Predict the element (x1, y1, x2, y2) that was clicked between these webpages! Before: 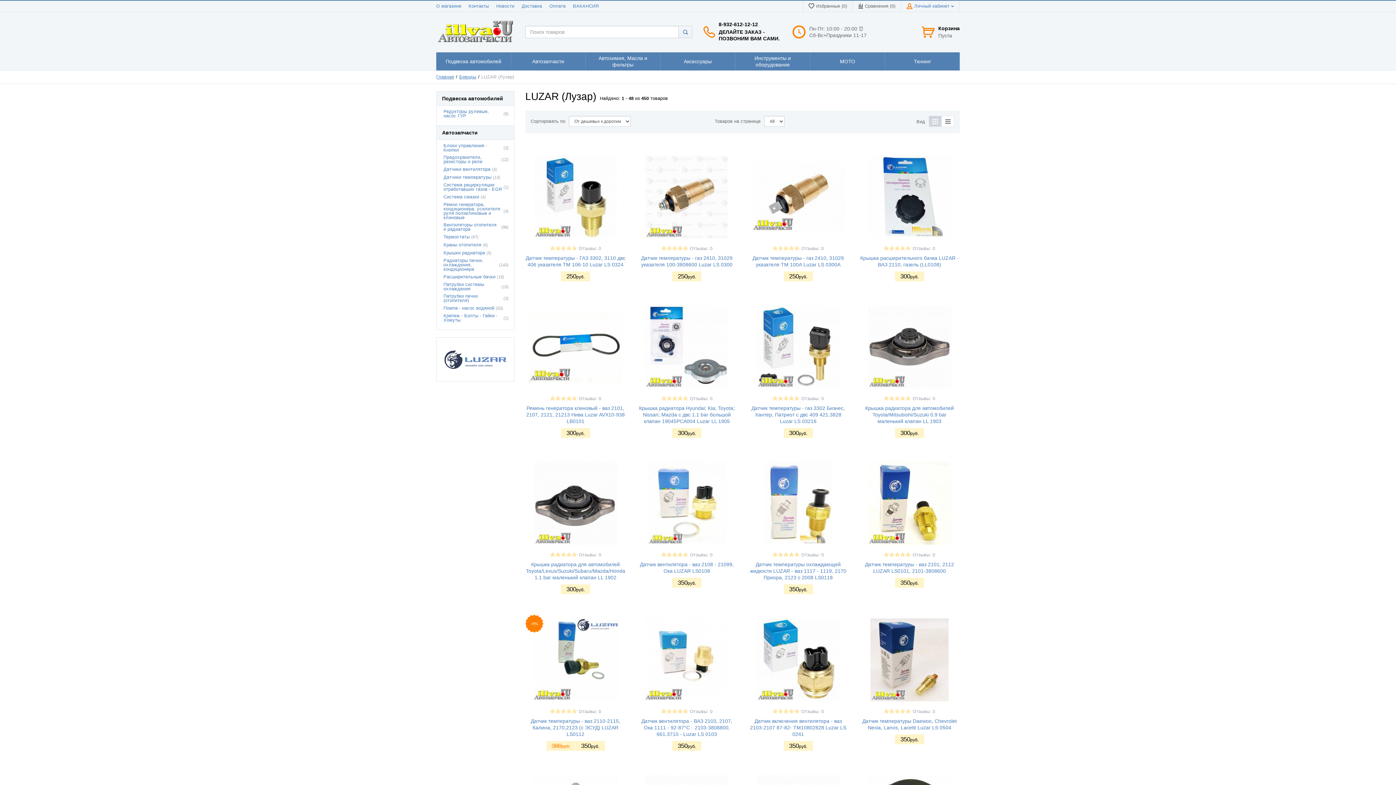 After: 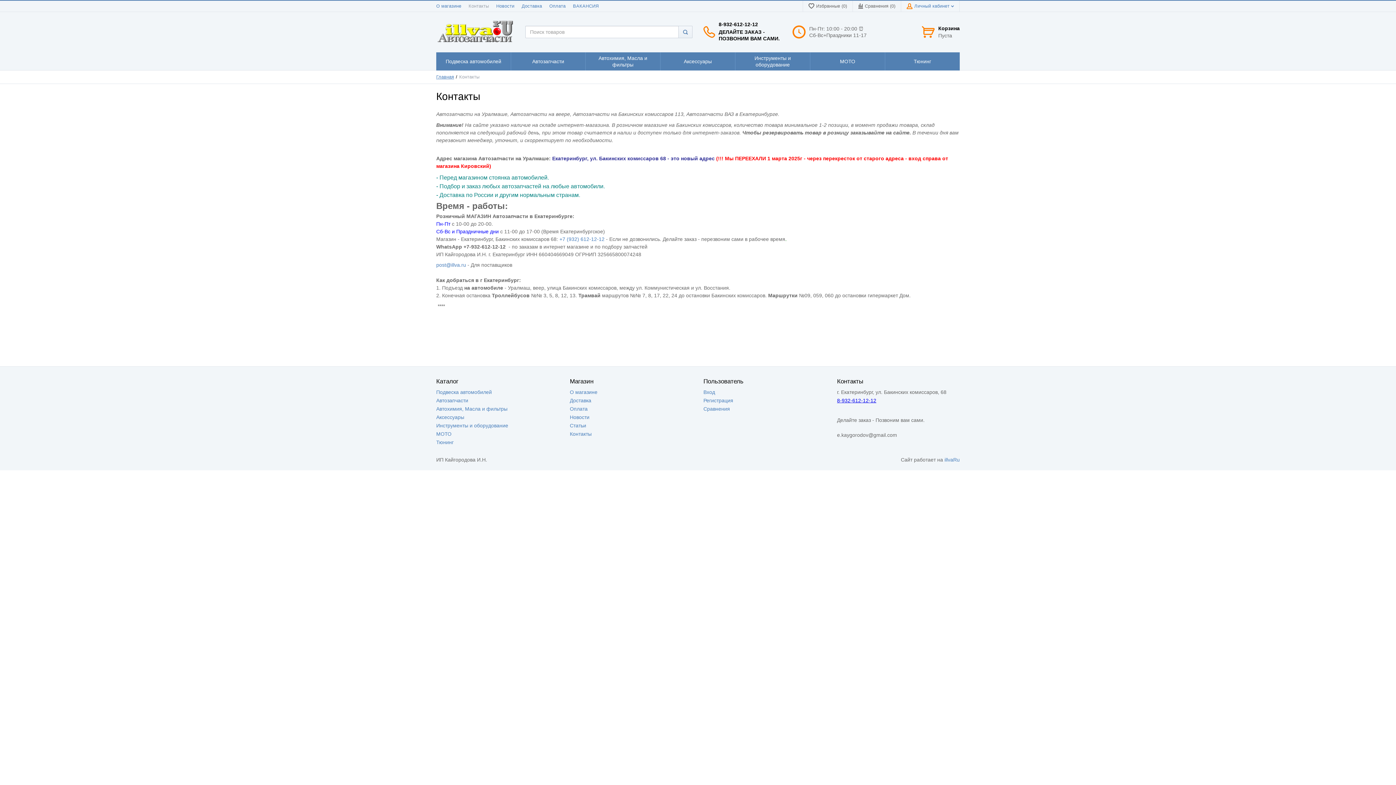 Action: bbox: (468, 3, 489, 8) label: Контакты